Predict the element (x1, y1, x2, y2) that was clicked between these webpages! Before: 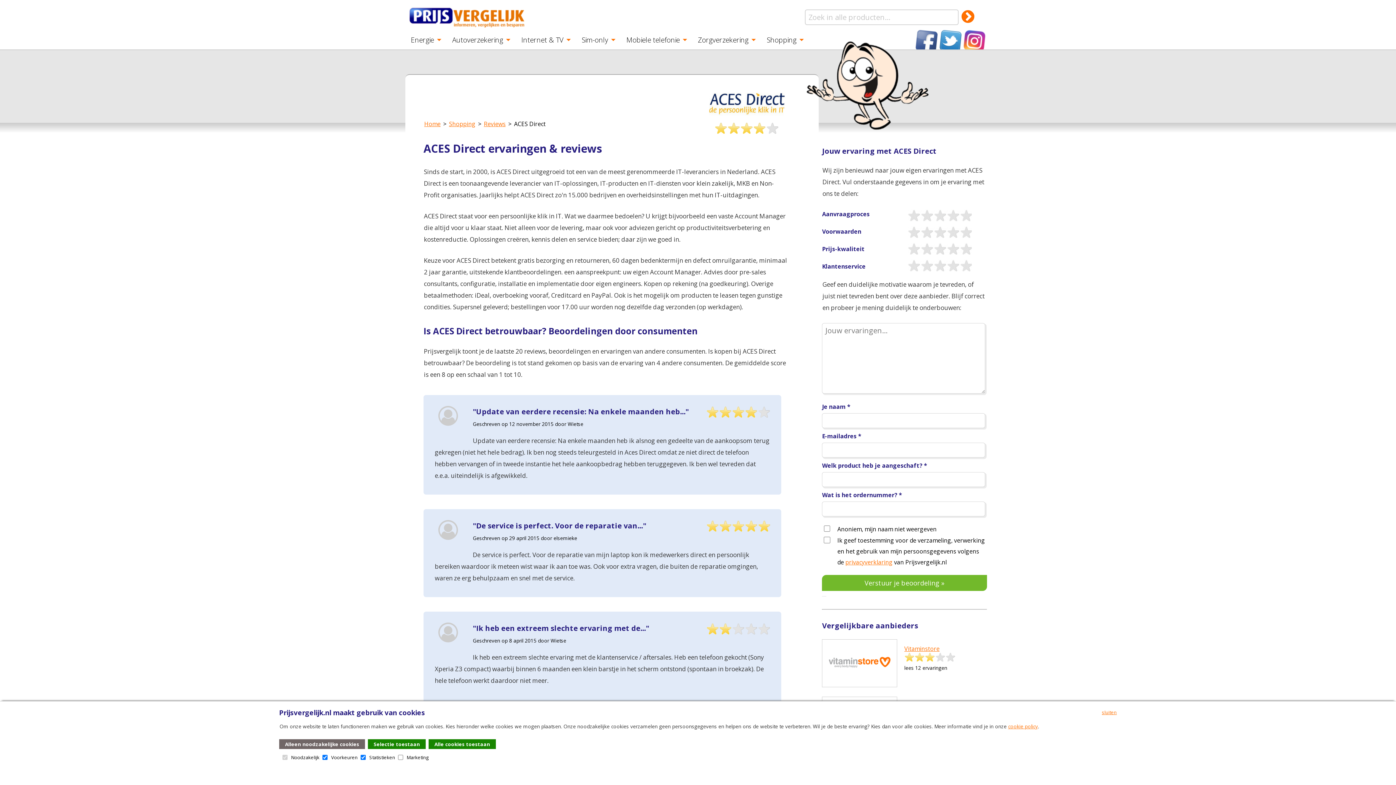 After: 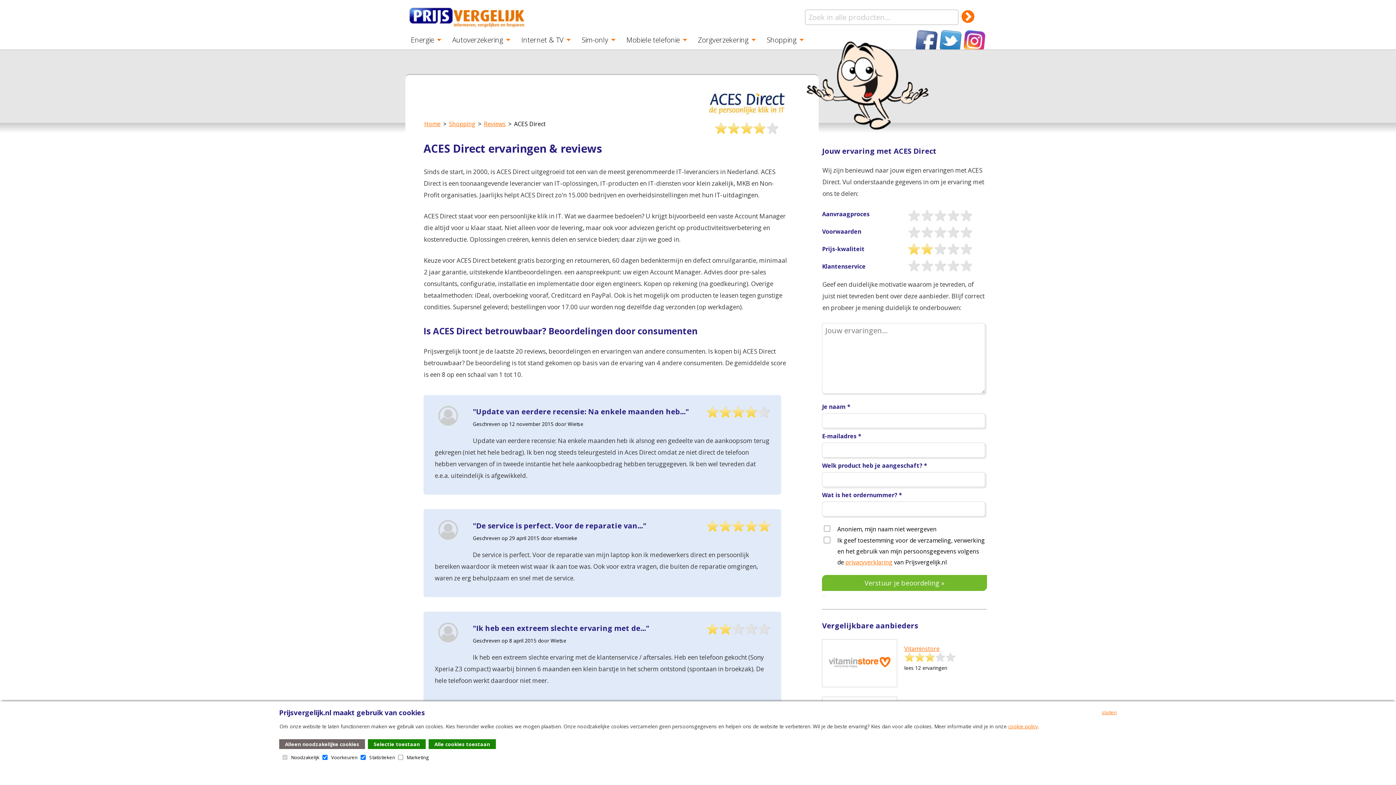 Action: label: 2 bbox: (921, 242, 934, 255)